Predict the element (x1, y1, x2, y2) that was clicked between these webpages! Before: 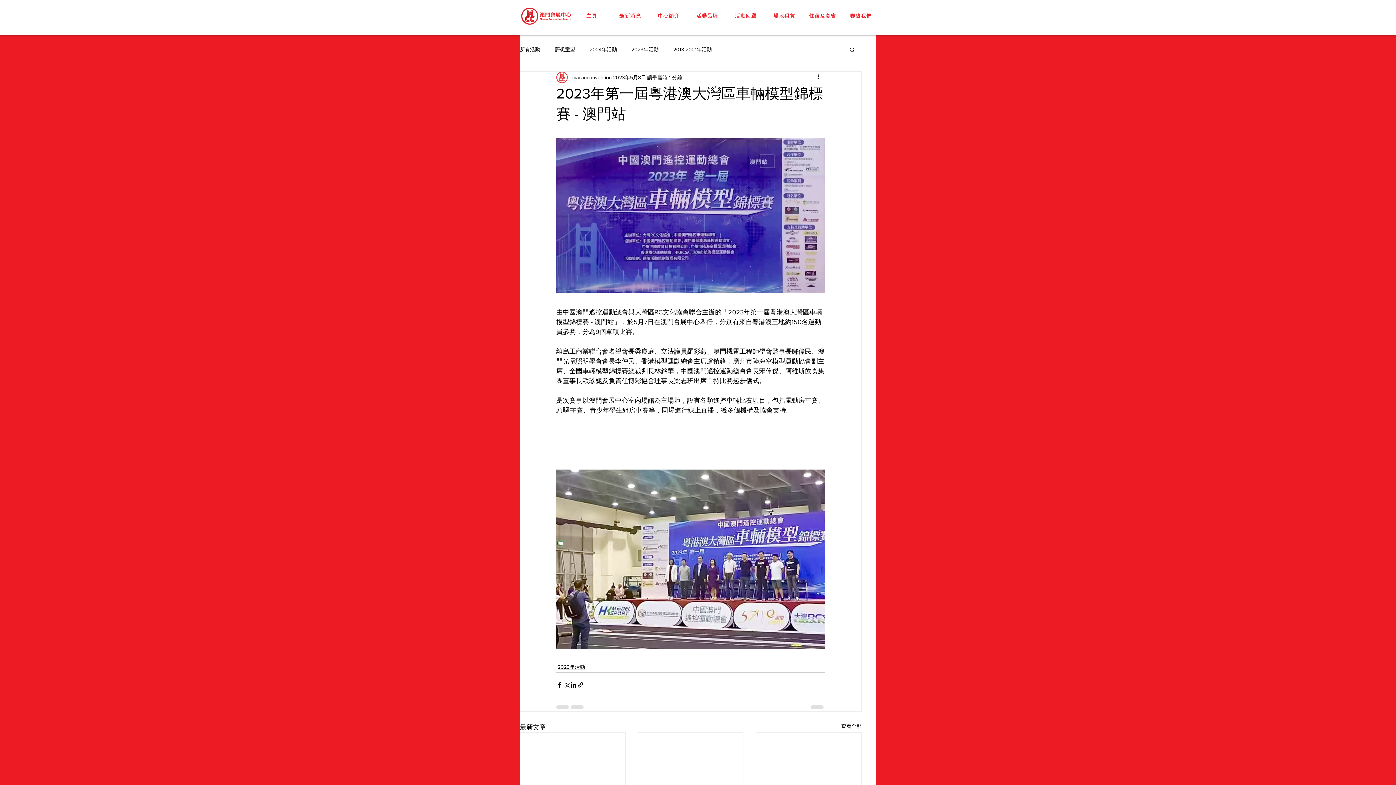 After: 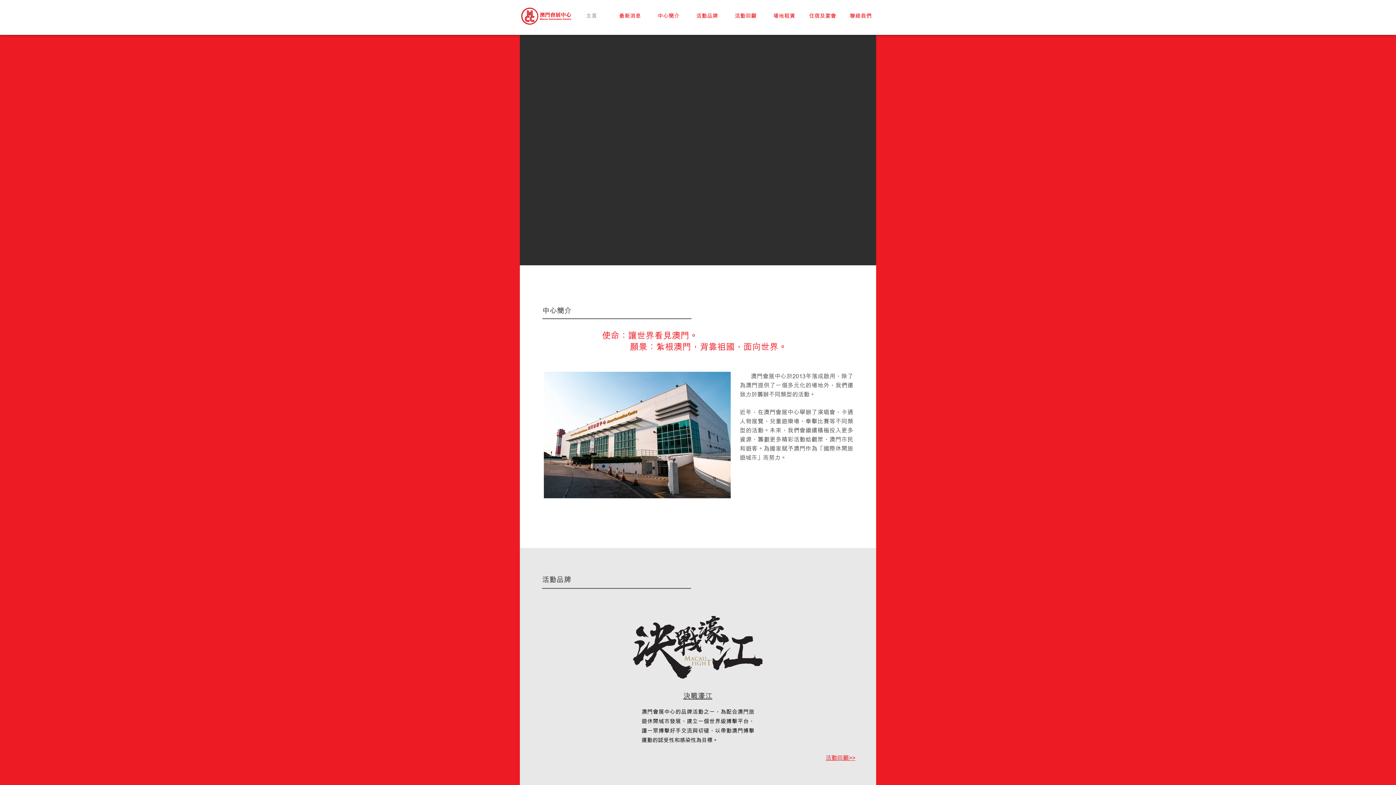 Action: bbox: (572, 12, 610, 18) label: 主頁